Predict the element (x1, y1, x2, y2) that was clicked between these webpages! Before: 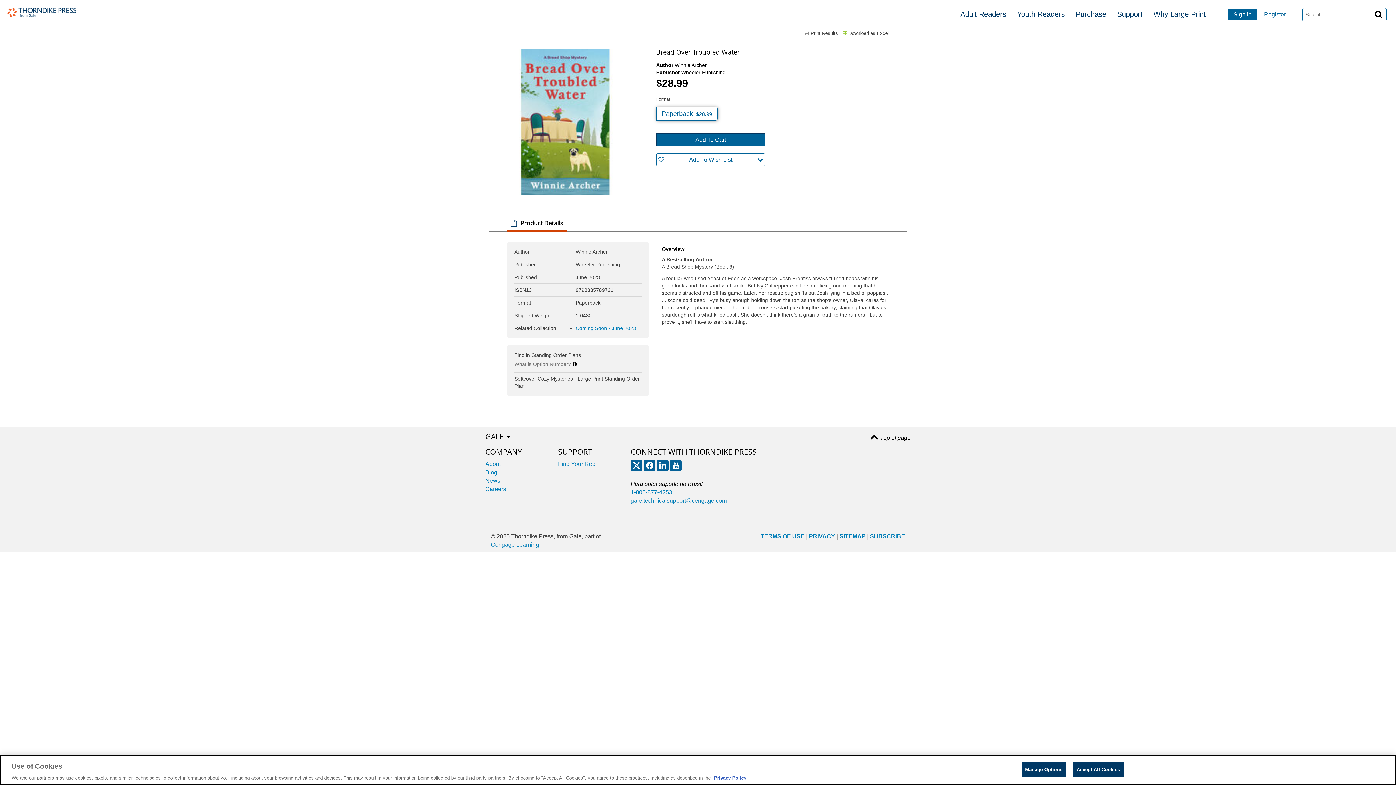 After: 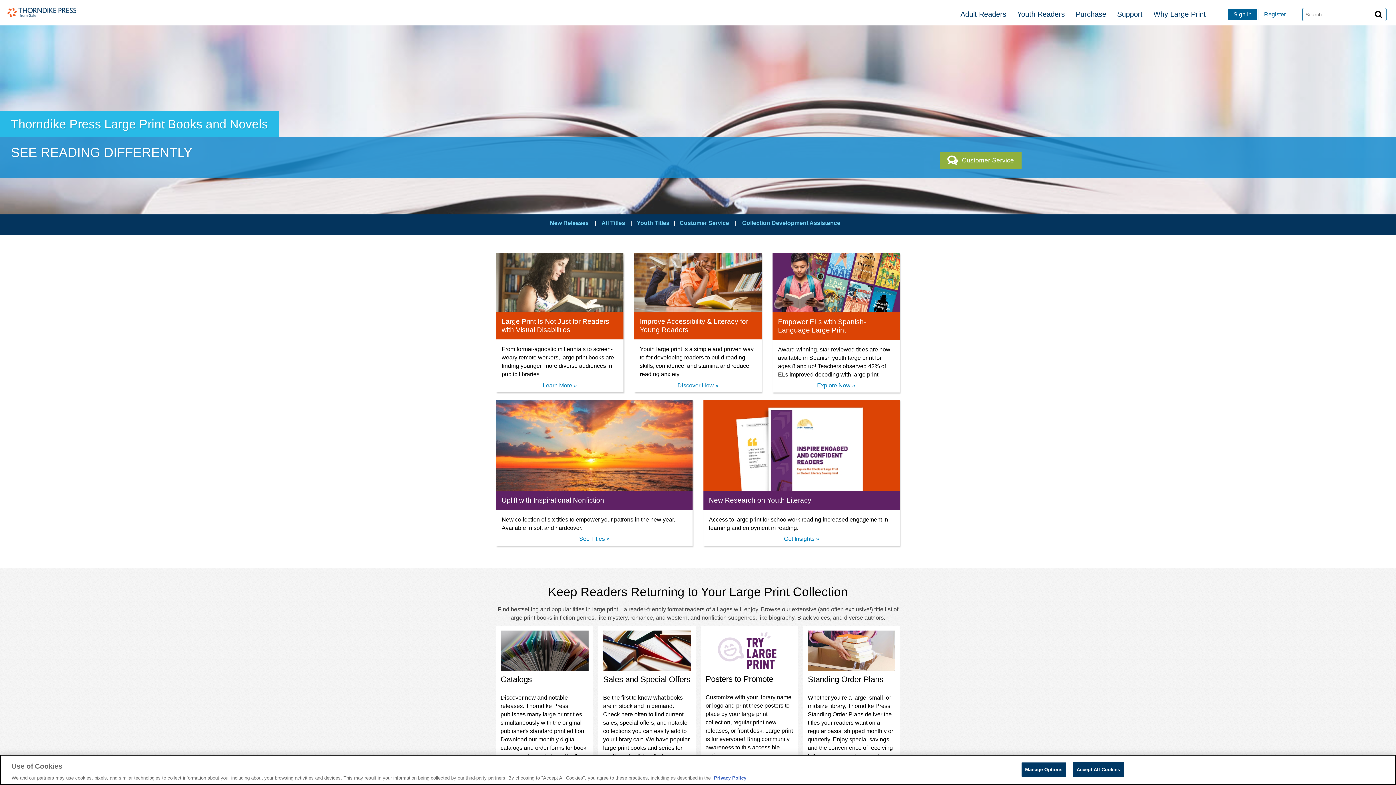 Action: bbox: (0, 0, 78, 25)